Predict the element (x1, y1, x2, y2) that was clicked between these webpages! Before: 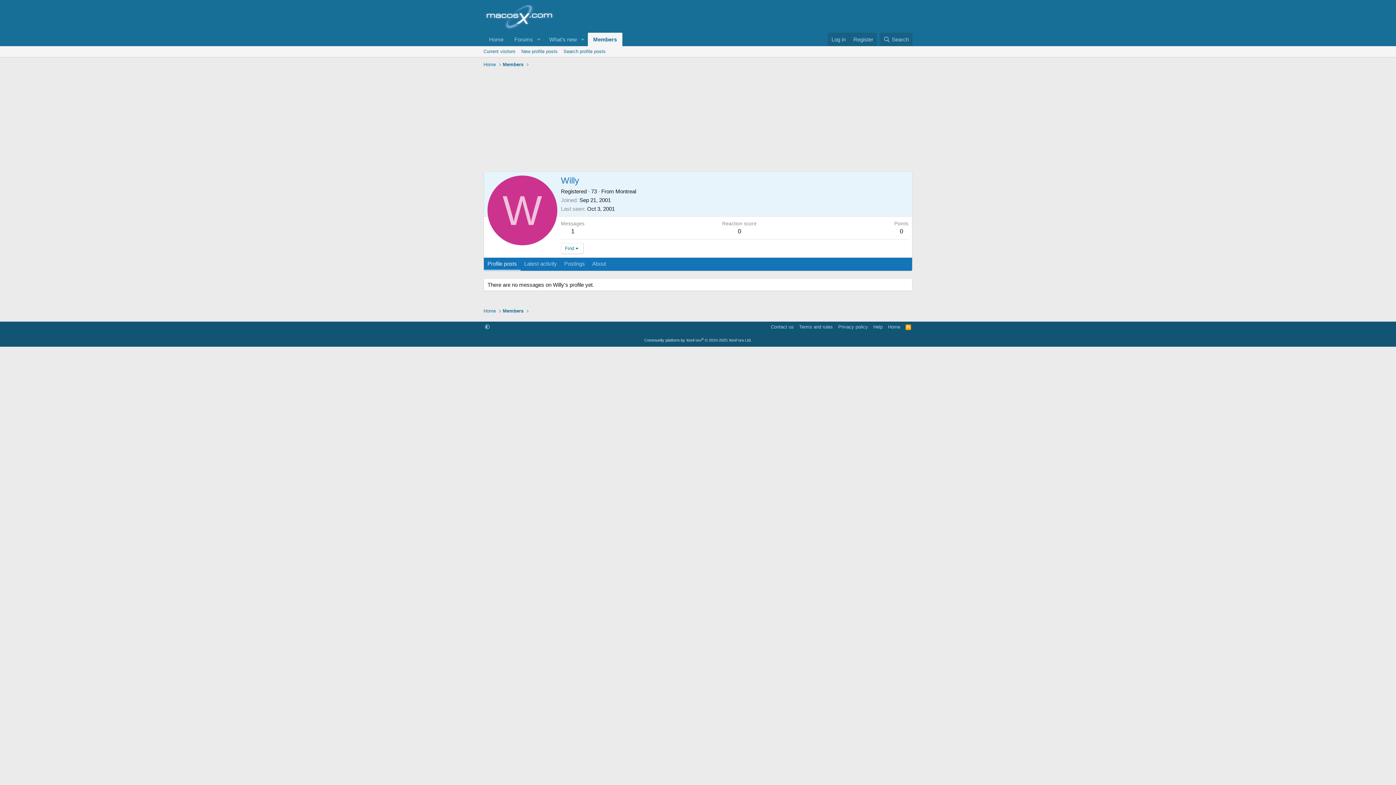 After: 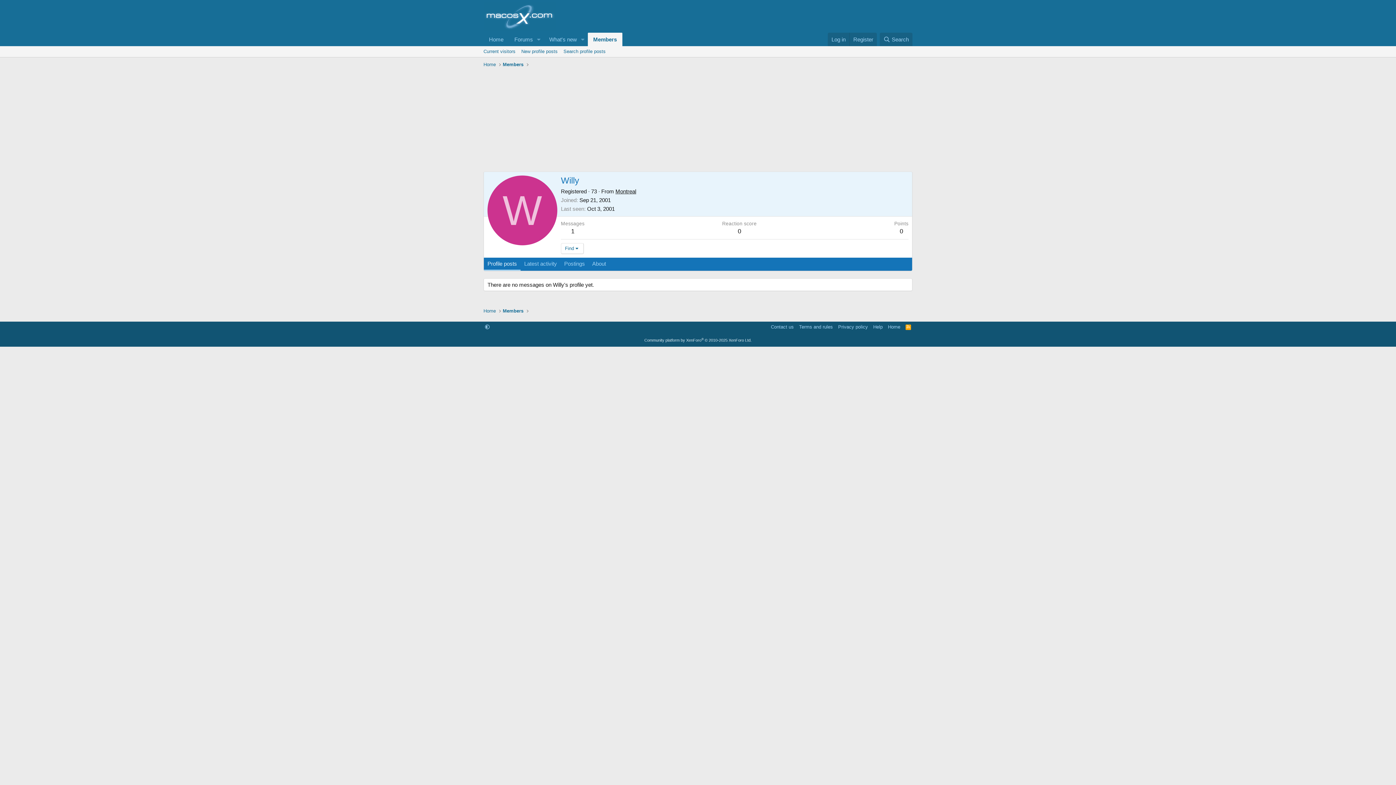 Action: bbox: (615, 188, 636, 194) label: Montreal